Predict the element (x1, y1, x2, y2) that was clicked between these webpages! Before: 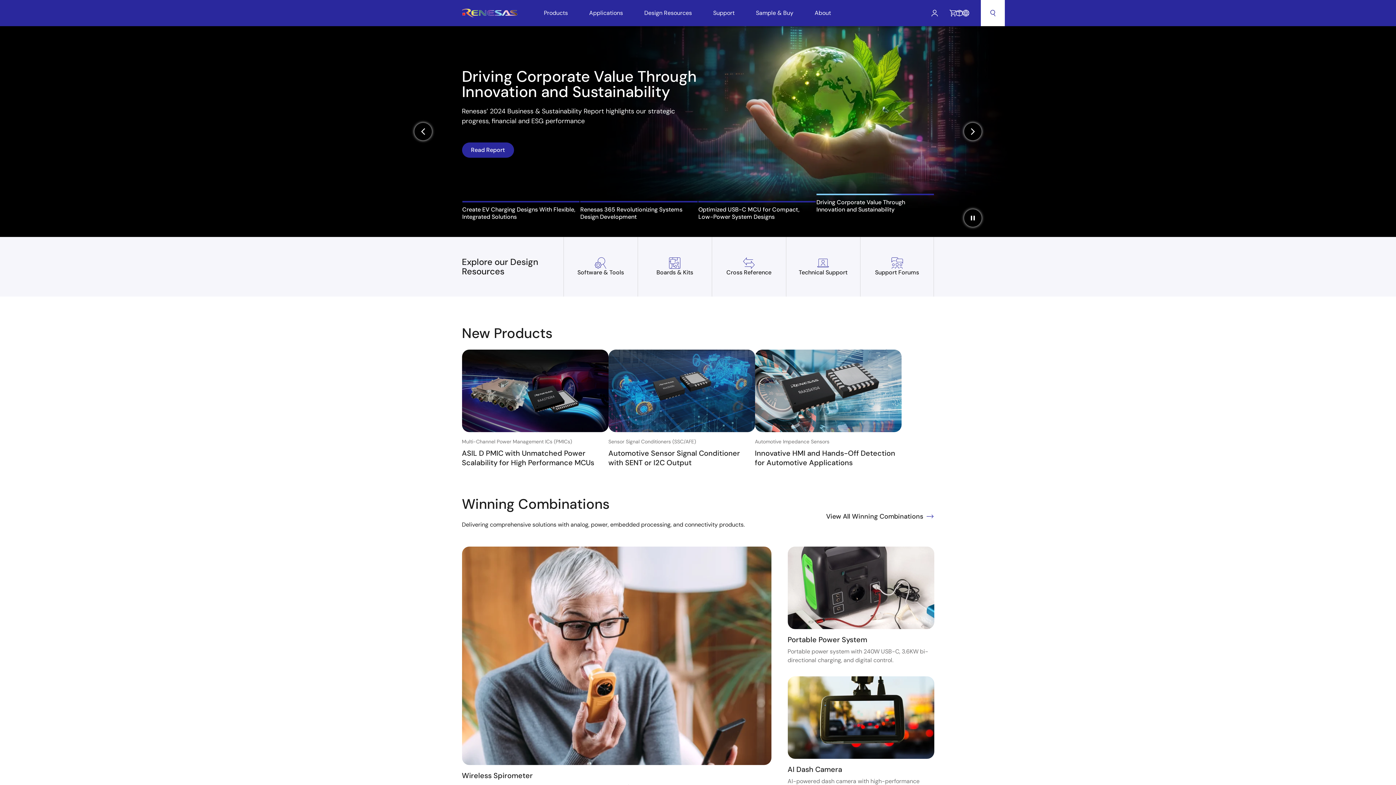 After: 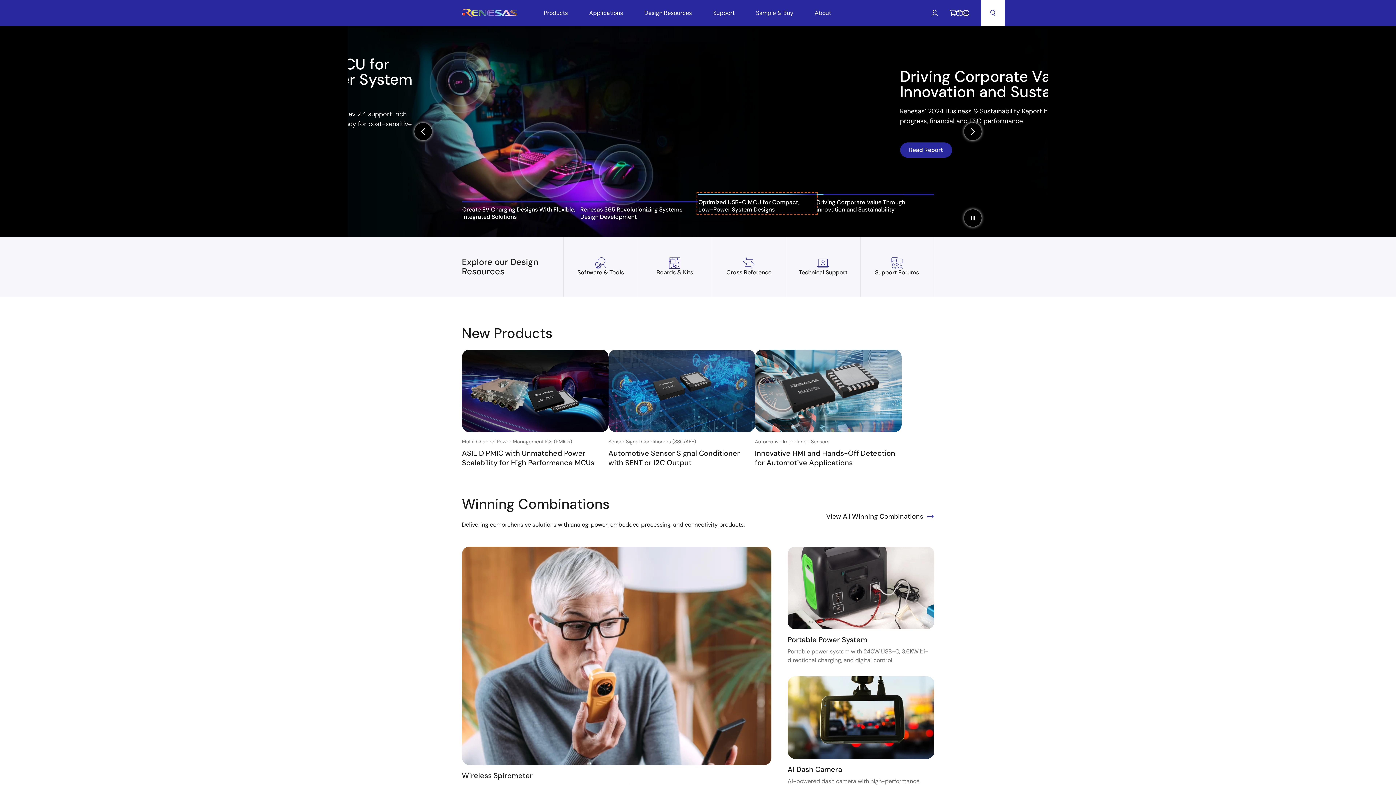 Action: label: Go to slide 3 bbox: (698, 200, 816, 221)